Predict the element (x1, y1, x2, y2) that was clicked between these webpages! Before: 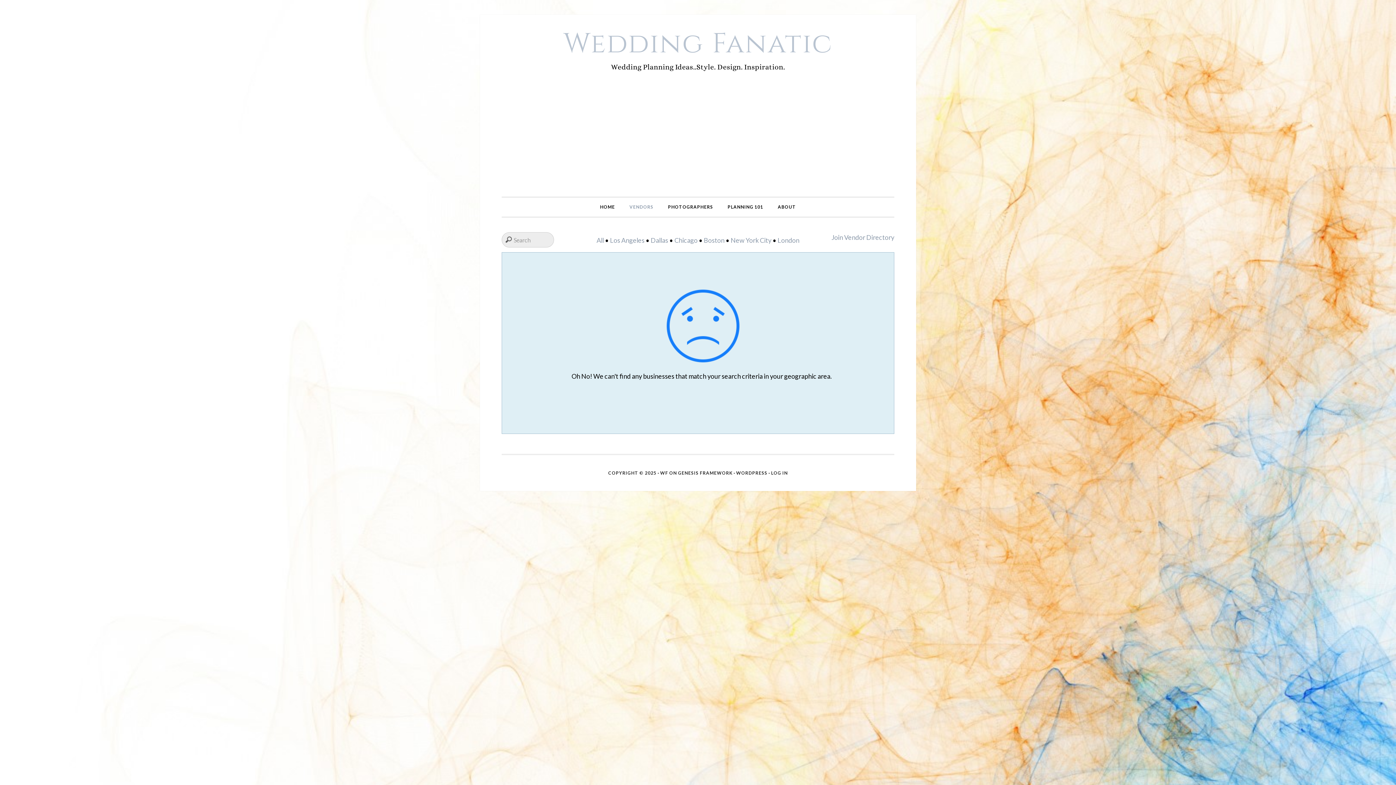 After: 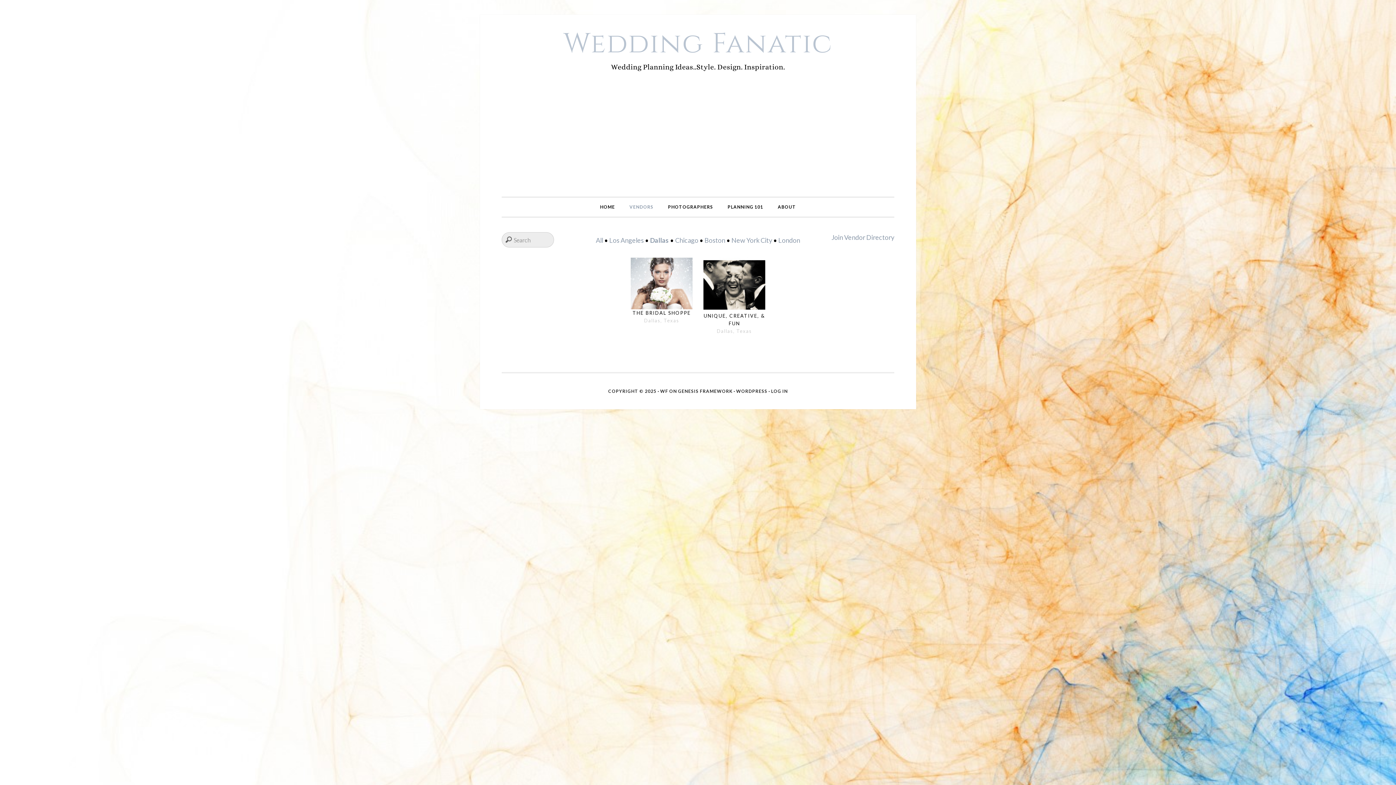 Action: bbox: (650, 236, 668, 244) label: Dallas